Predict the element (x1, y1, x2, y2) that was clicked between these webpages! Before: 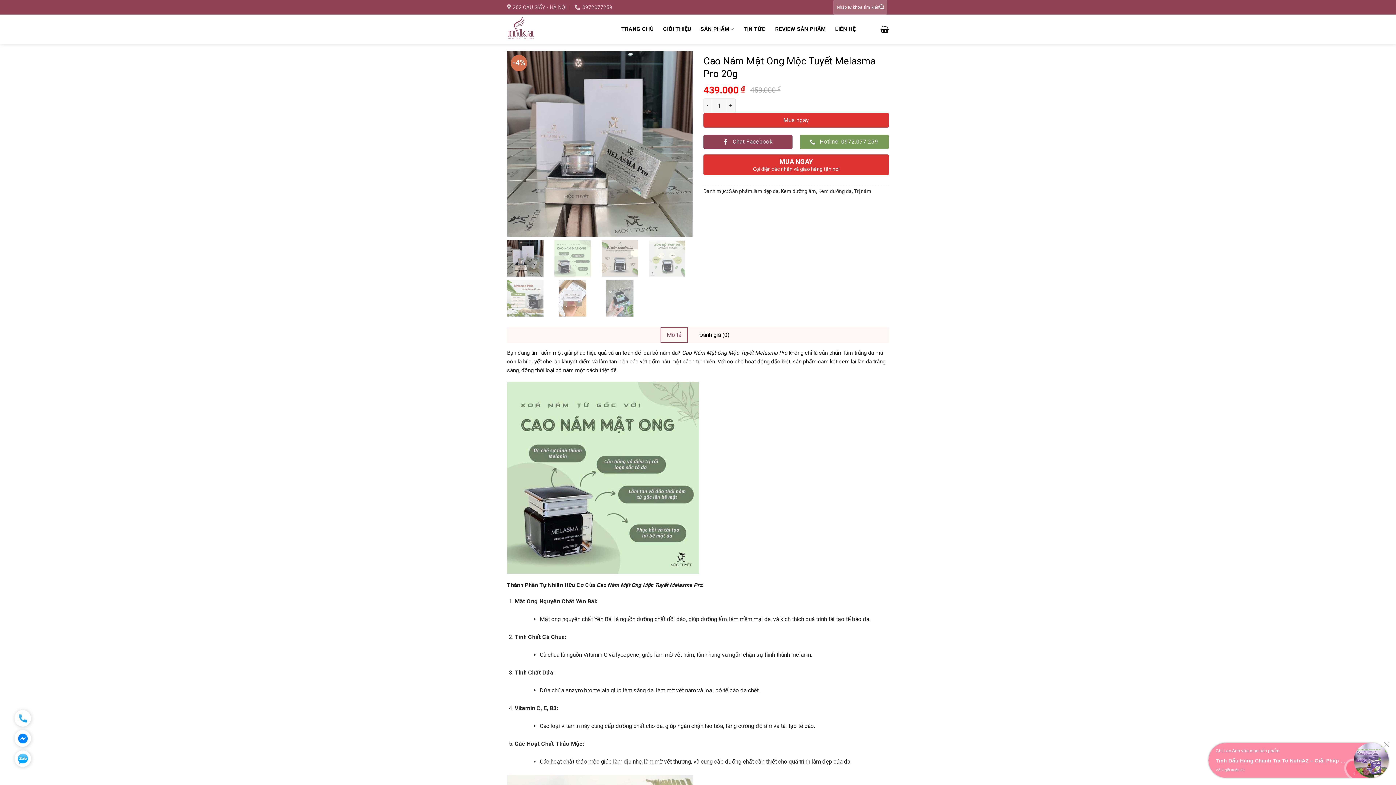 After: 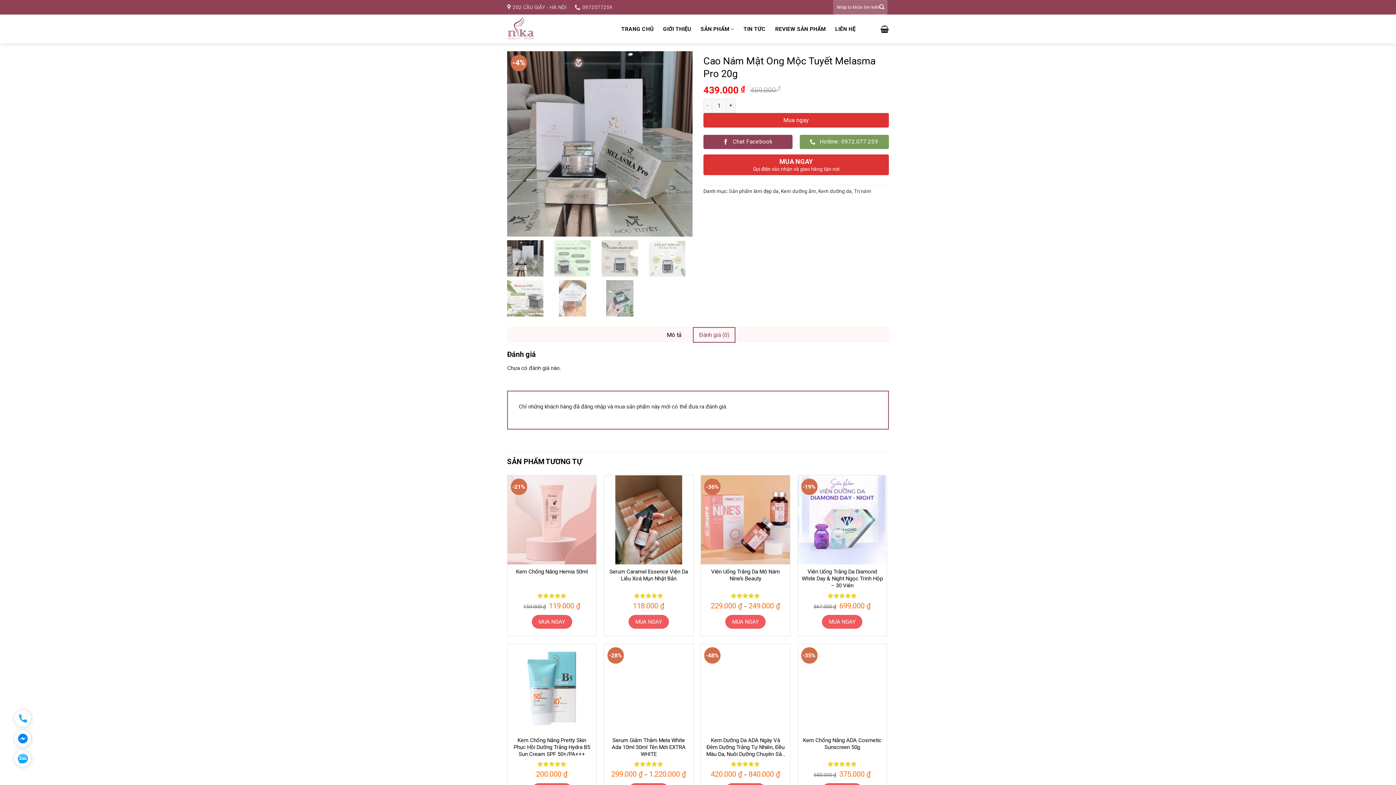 Action: label: Đánh giá (0) bbox: (693, 327, 735, 342)